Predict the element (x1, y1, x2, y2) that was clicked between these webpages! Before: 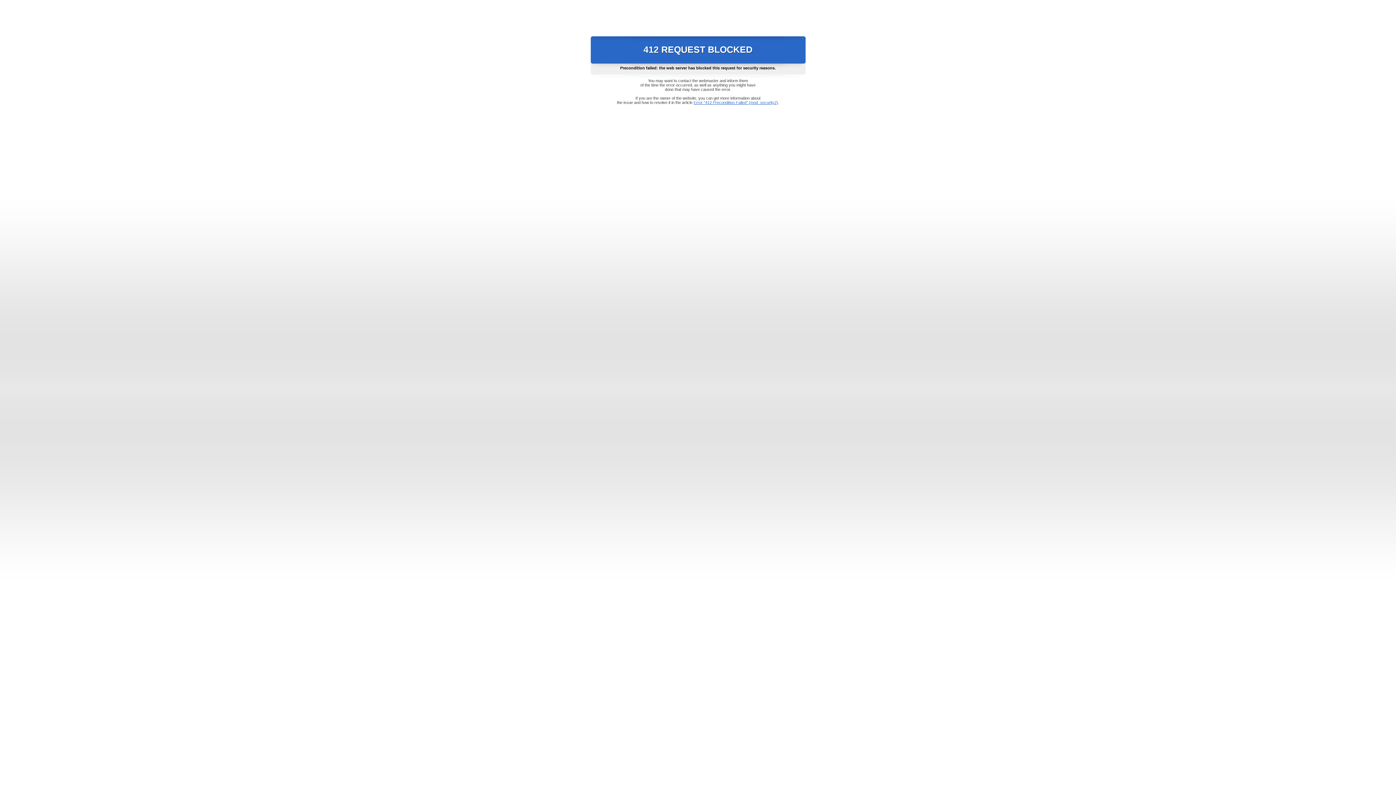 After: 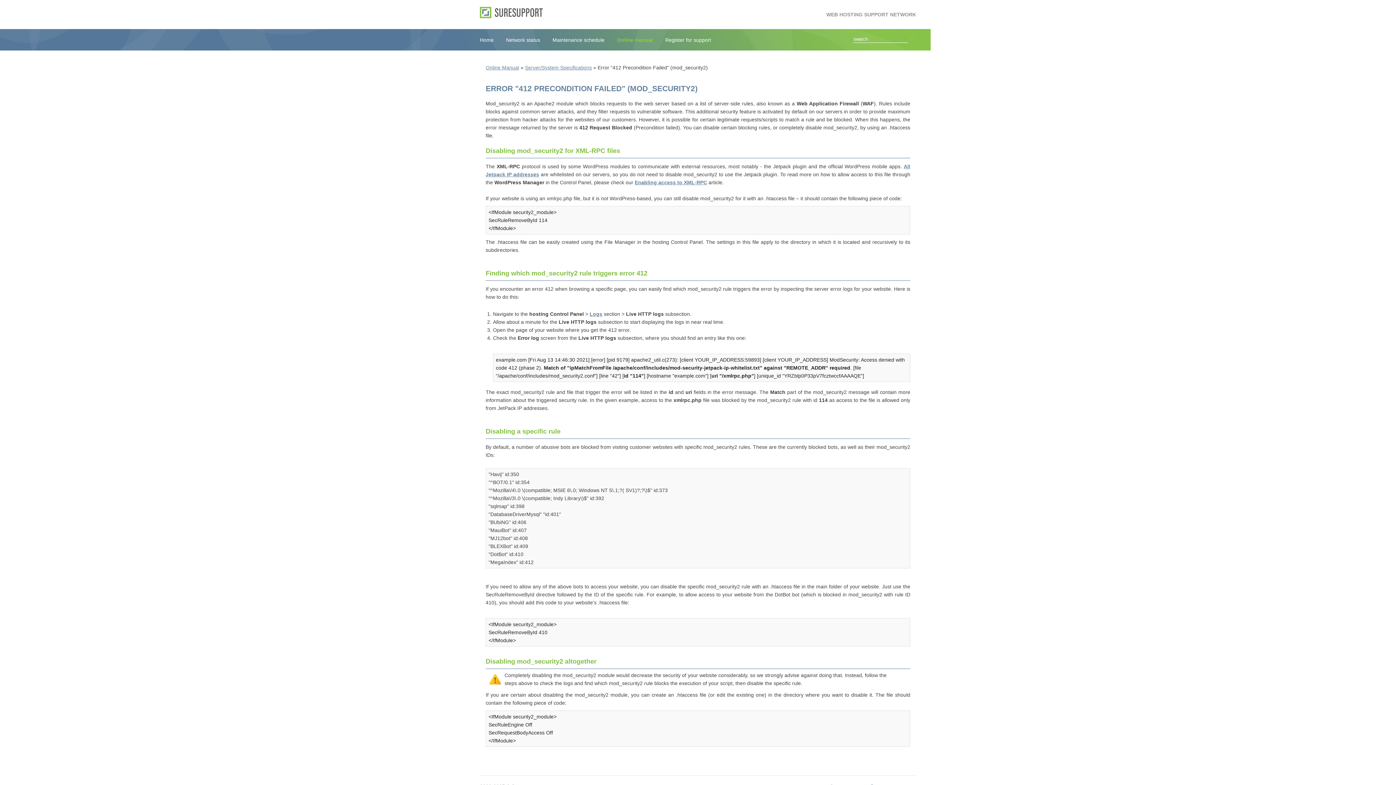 Action: label: Error "412 Precondition Failed" (mod_security2) bbox: (693, 100, 778, 104)